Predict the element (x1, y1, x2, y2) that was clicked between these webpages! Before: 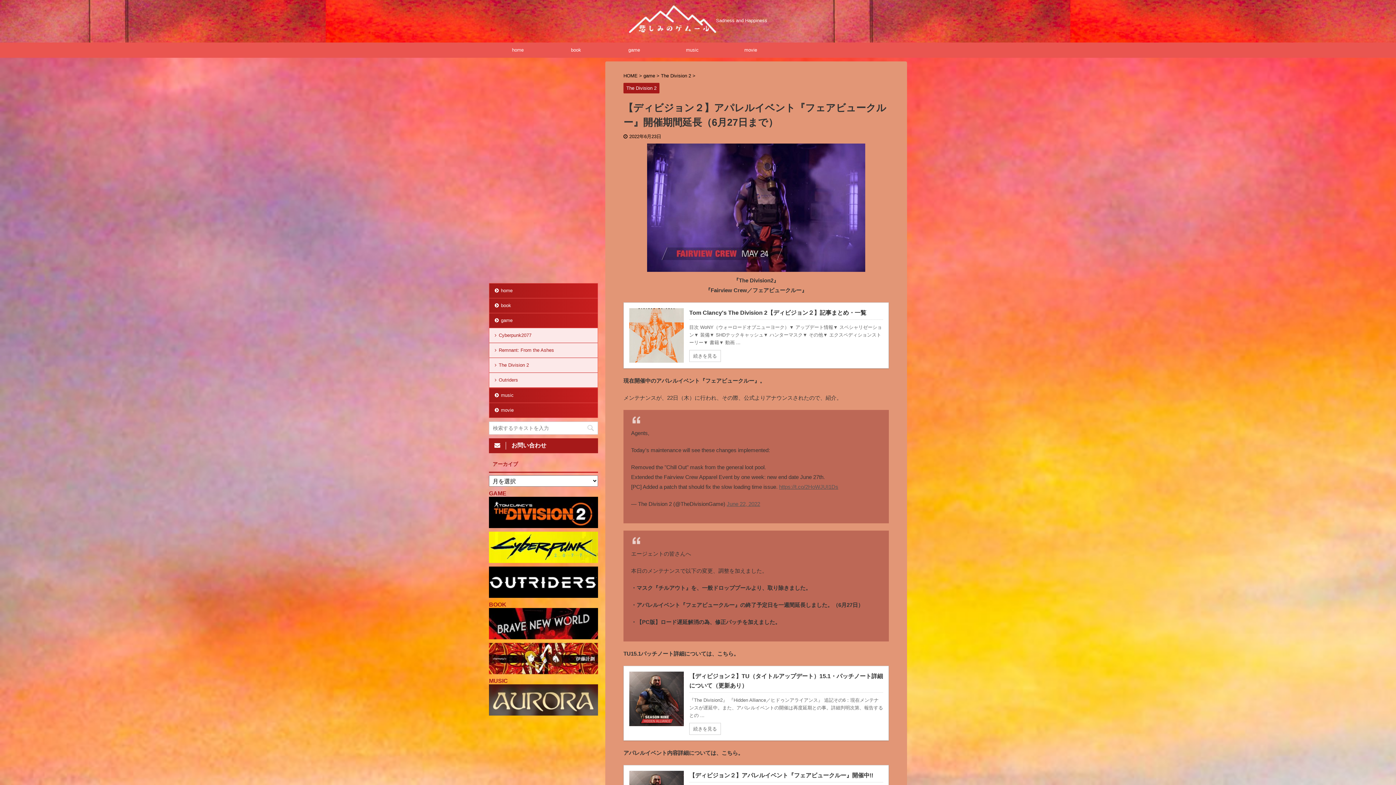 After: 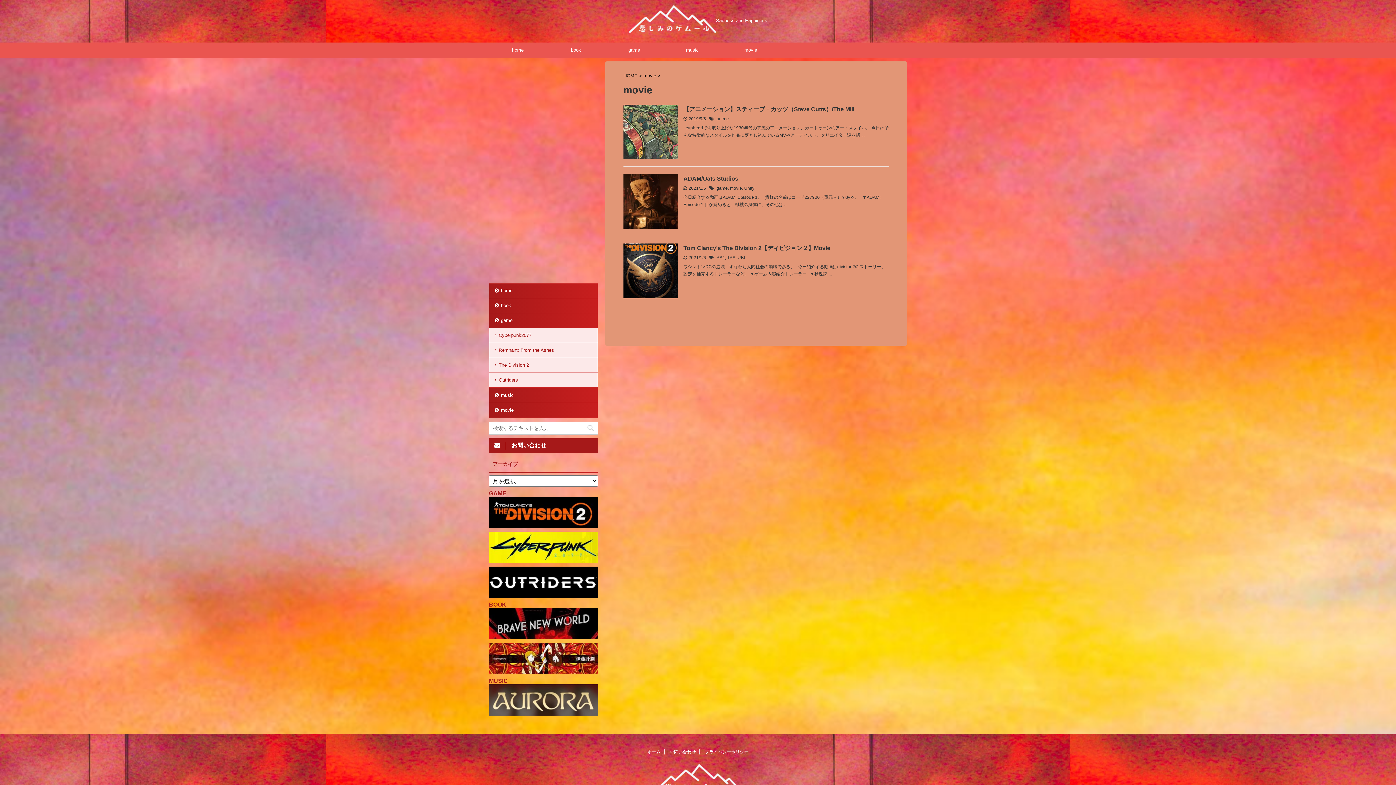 Action: bbox: (489, 403, 597, 417) label: movie